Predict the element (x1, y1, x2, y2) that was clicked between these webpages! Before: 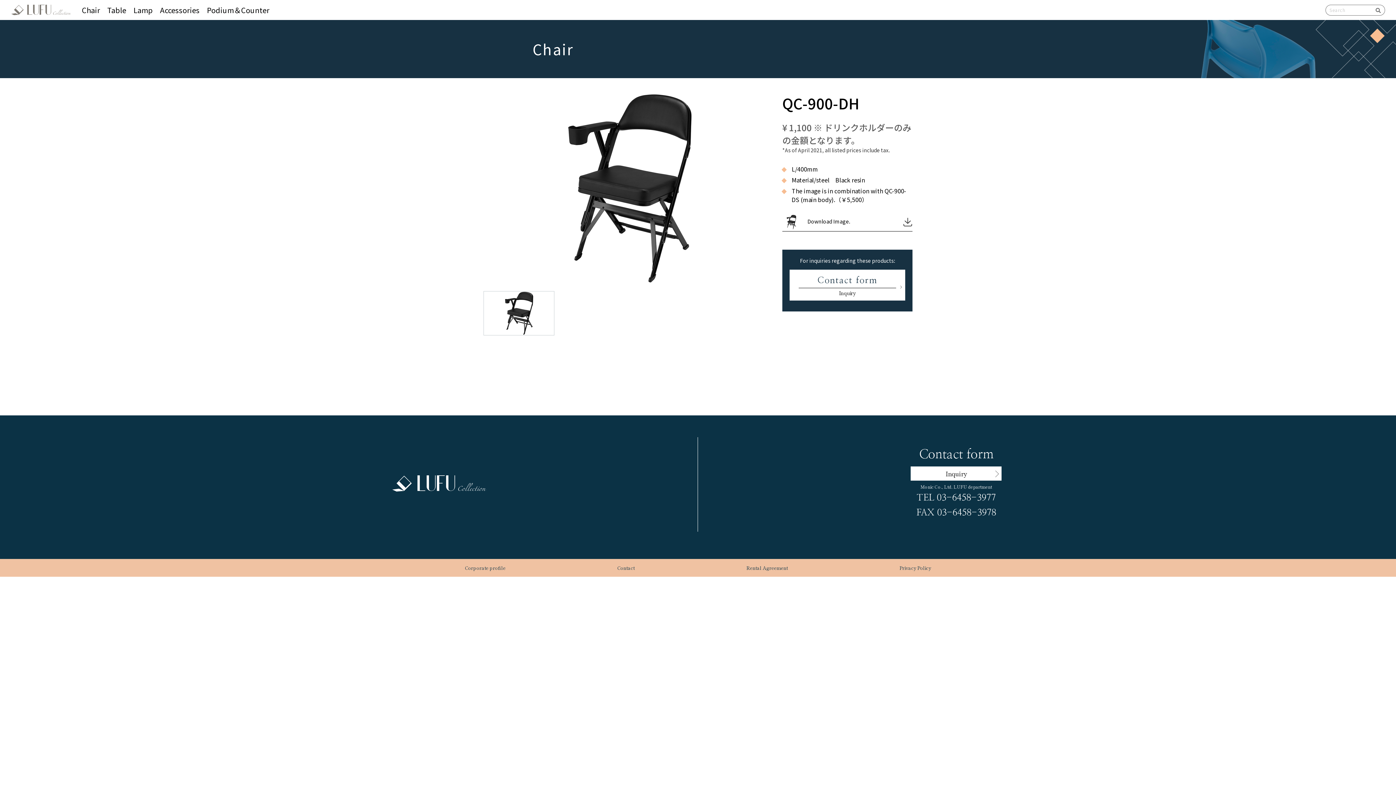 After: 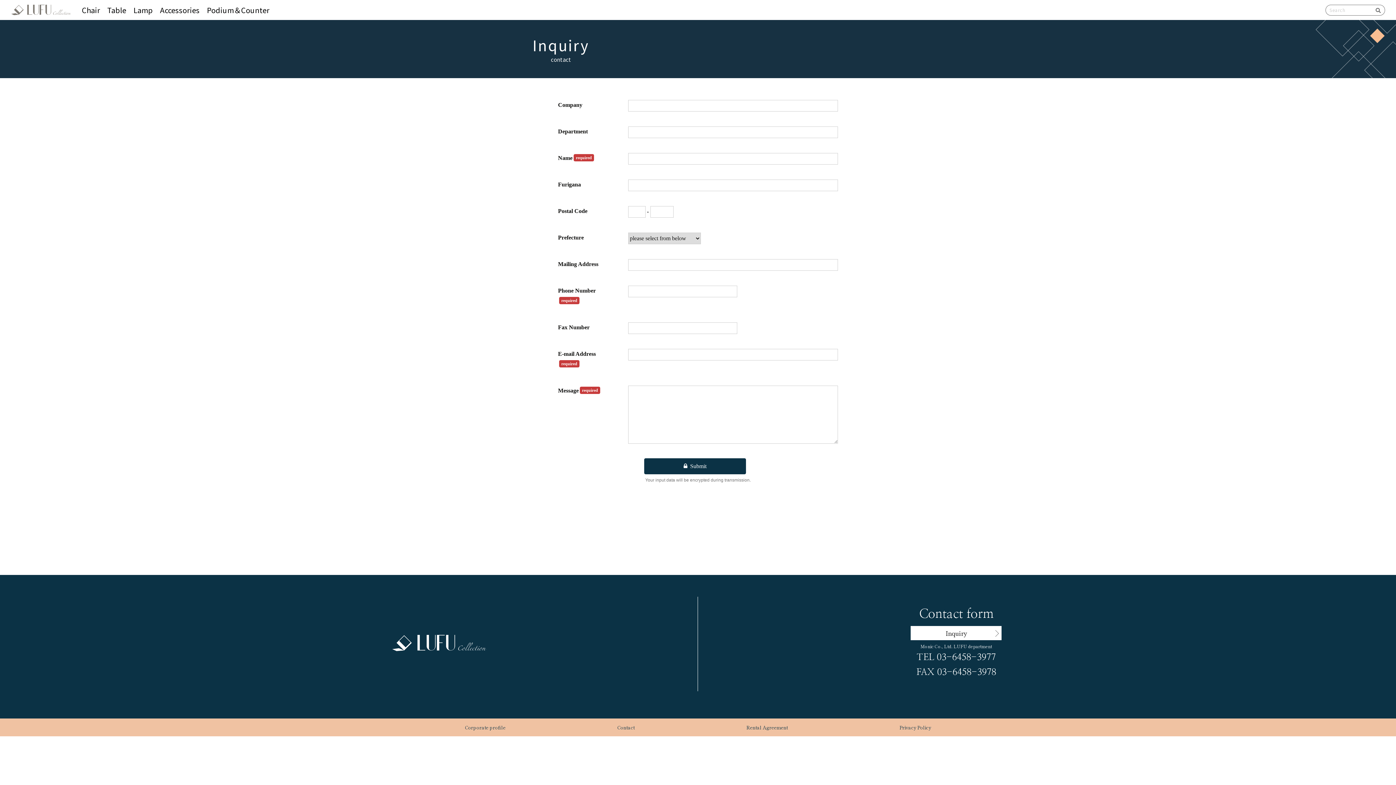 Action: label: Contact bbox: (561, 559, 690, 577)